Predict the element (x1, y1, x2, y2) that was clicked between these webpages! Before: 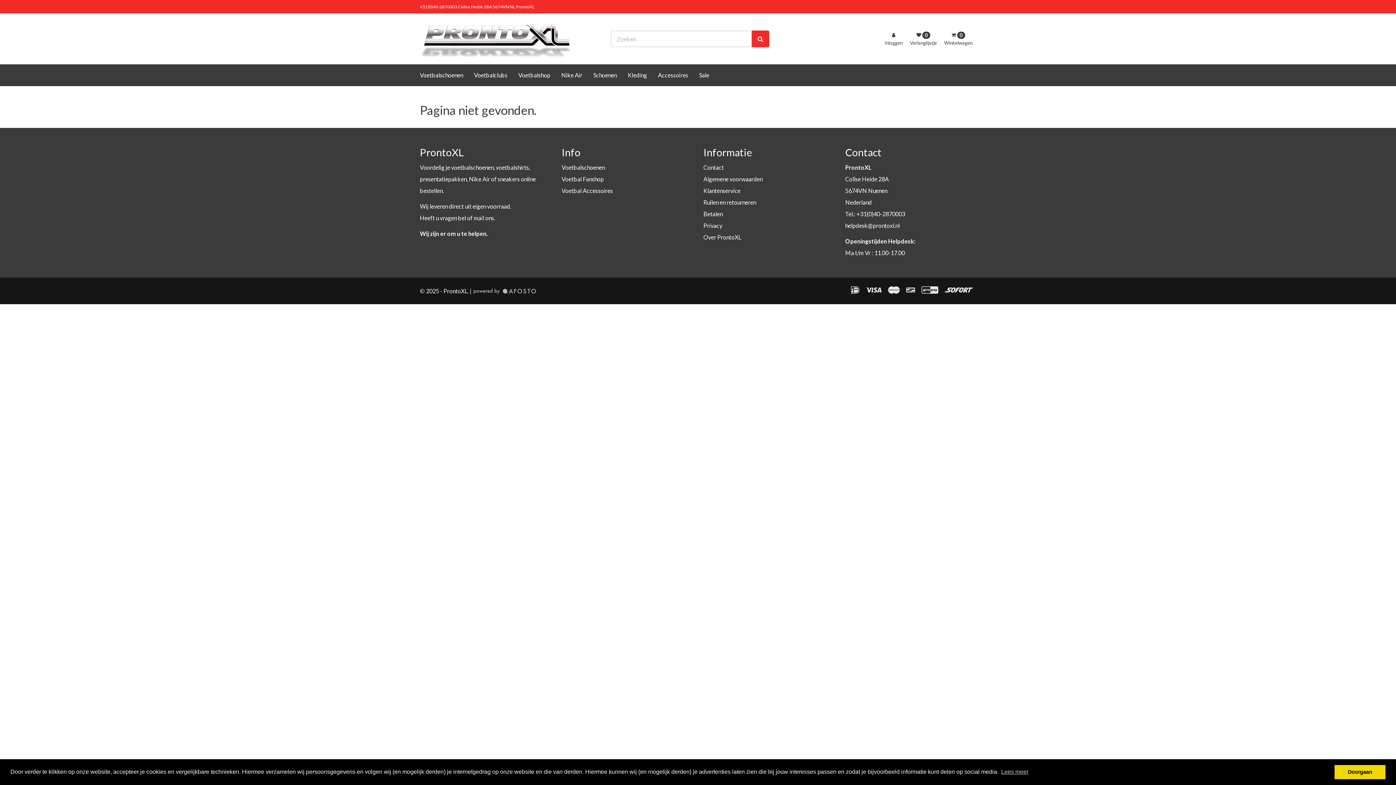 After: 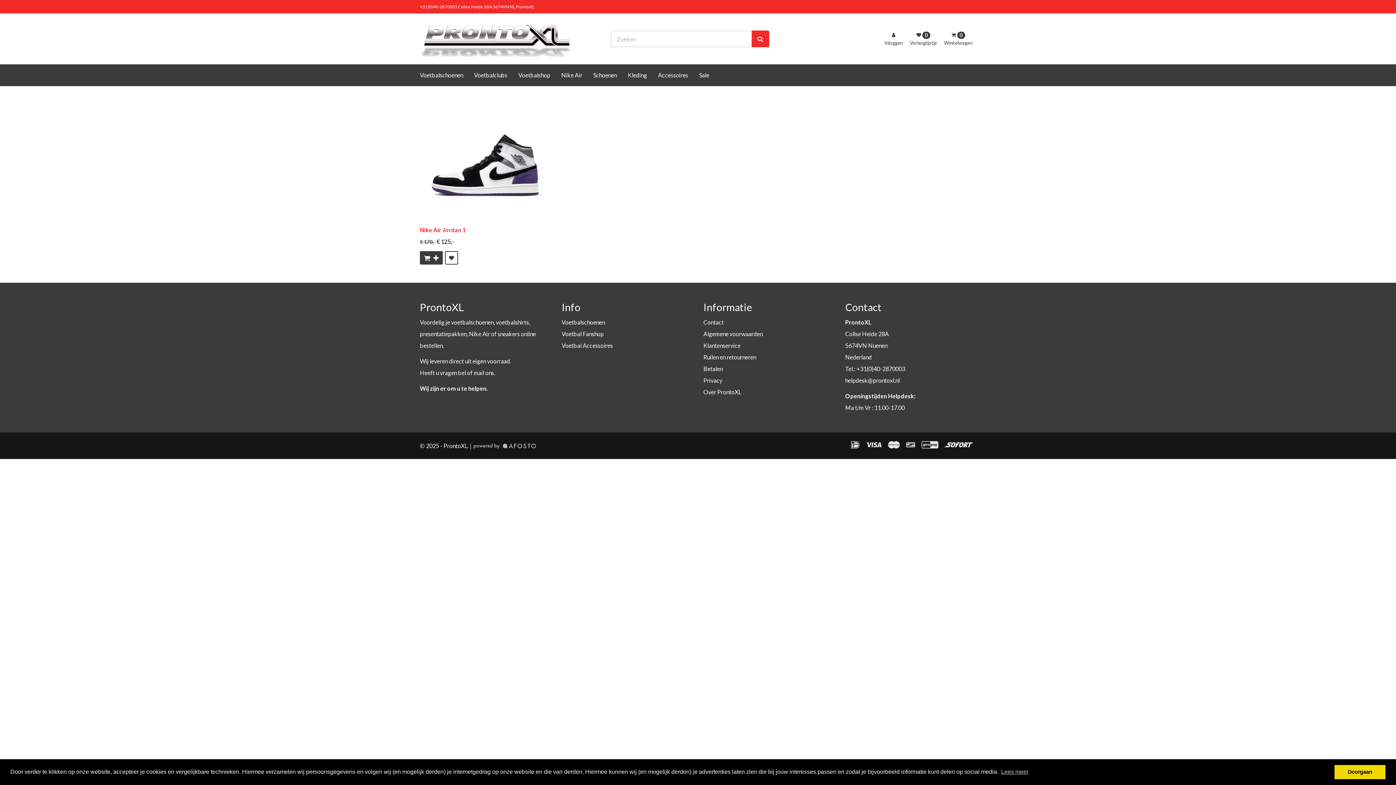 Action: bbox: (652, 64, 693, 86) label: Accessoires